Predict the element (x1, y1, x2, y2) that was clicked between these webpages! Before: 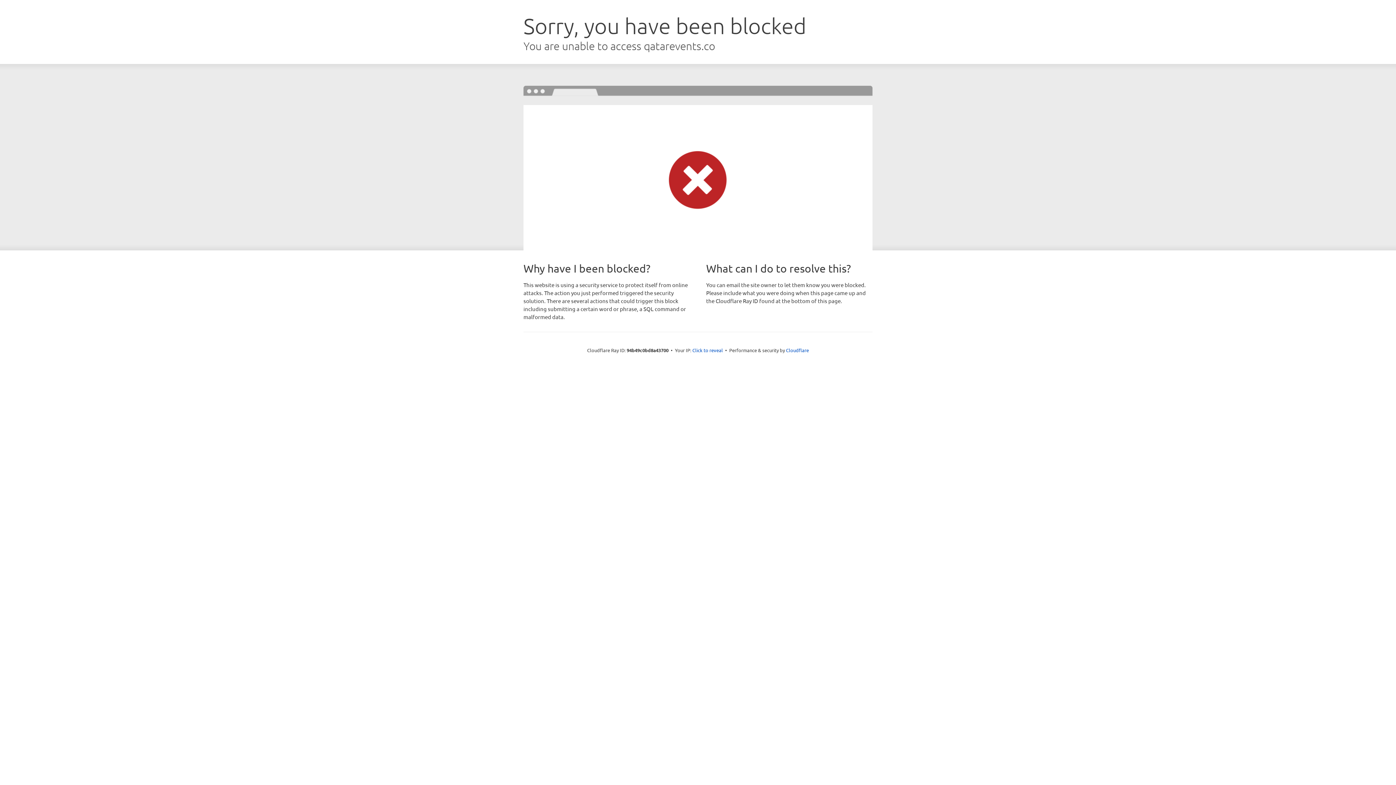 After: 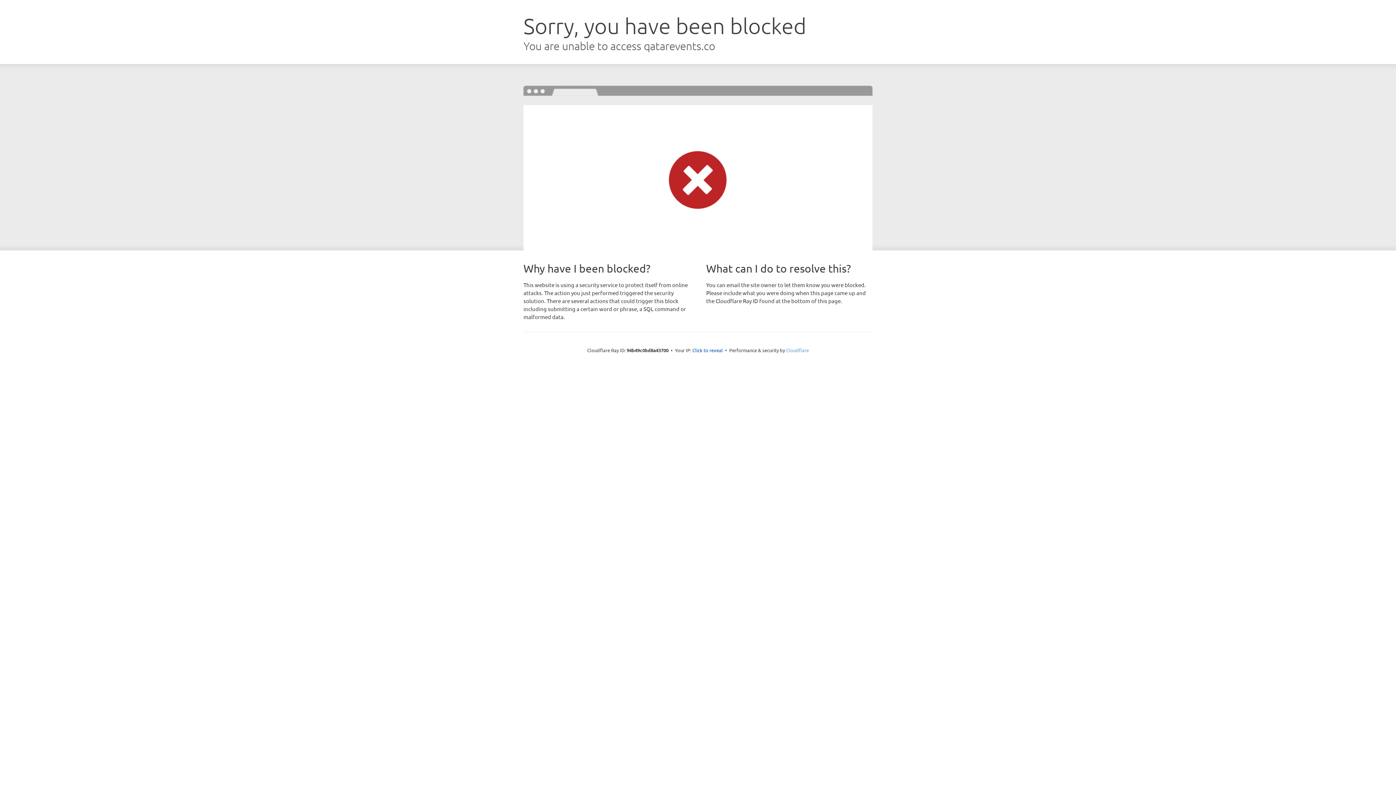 Action: bbox: (786, 347, 809, 353) label: Cloudflare